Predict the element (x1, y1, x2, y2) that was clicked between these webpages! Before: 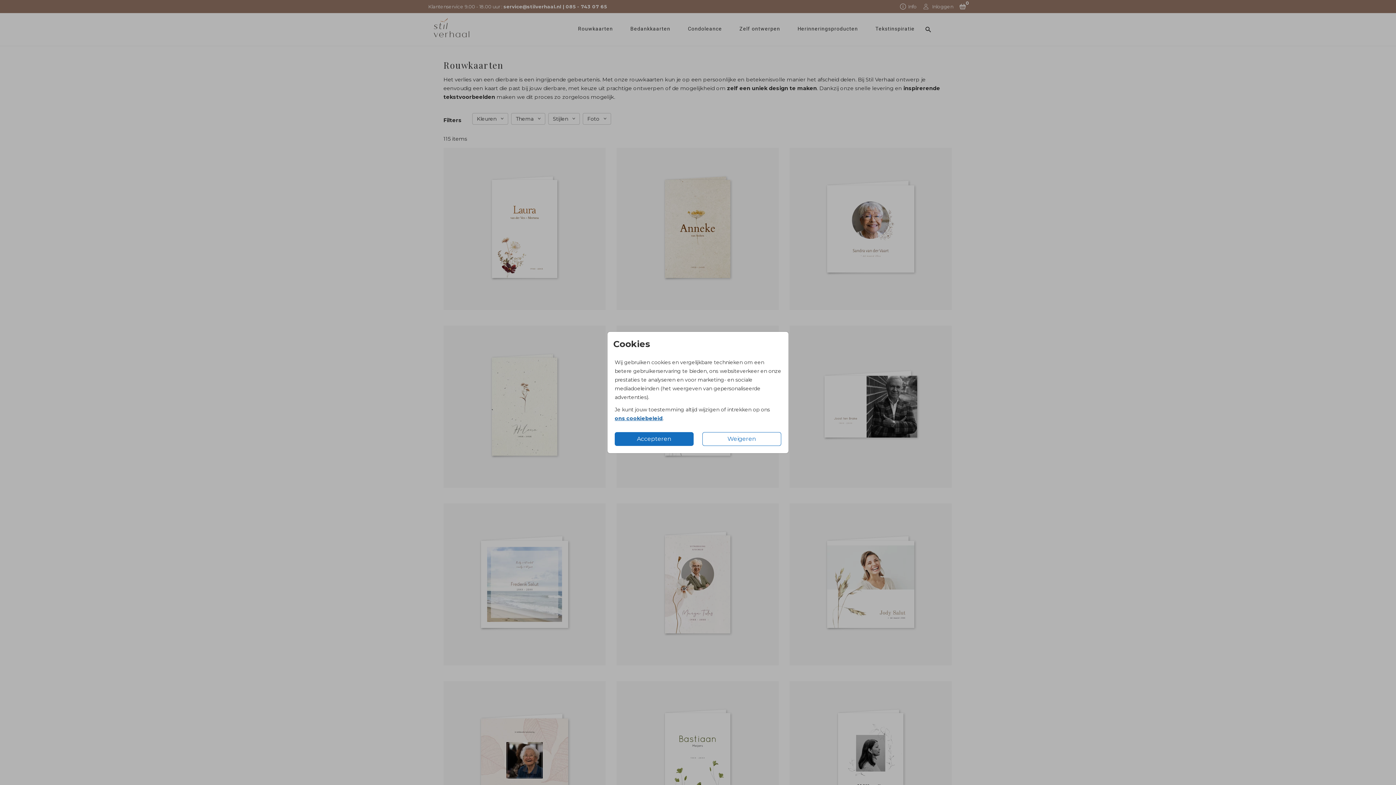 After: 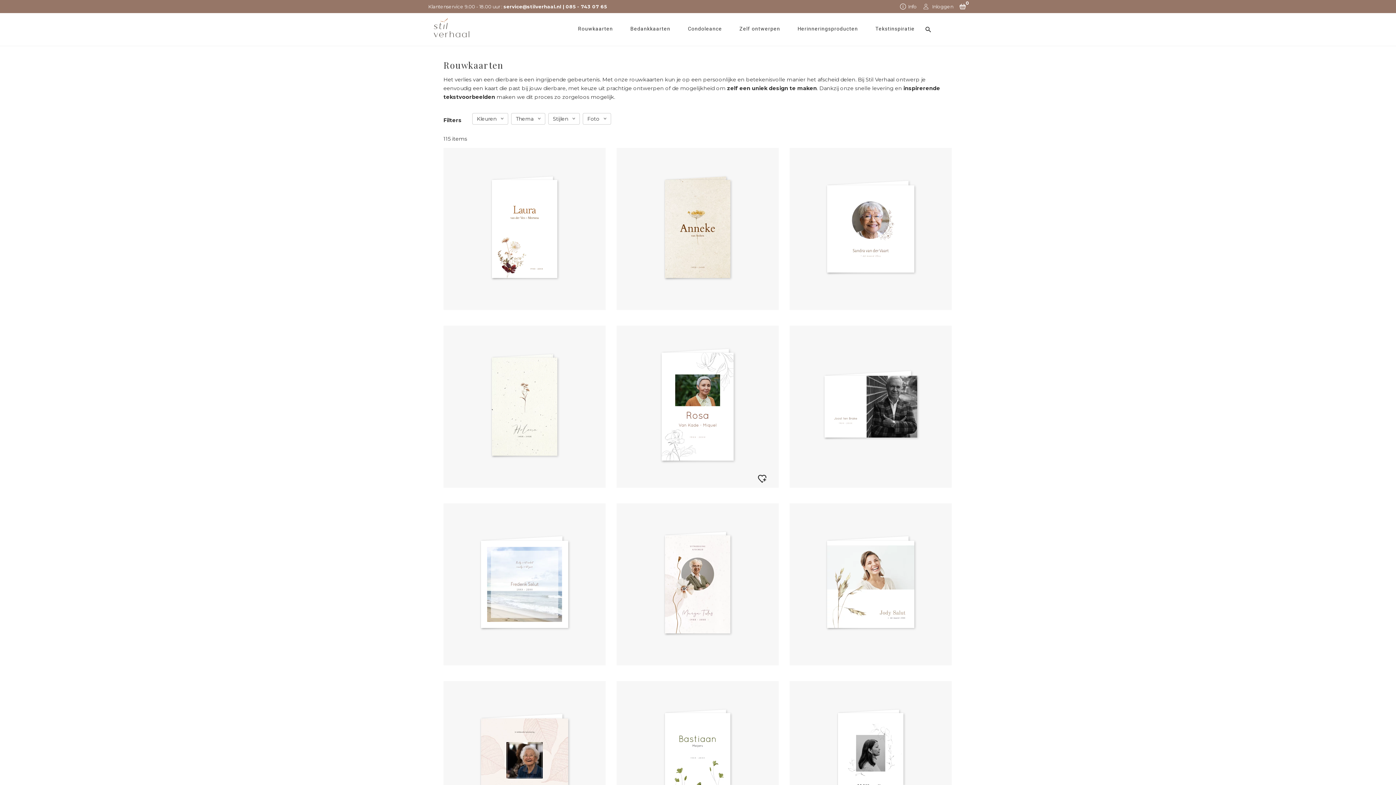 Action: bbox: (614, 432, 693, 446) label: Accepteren